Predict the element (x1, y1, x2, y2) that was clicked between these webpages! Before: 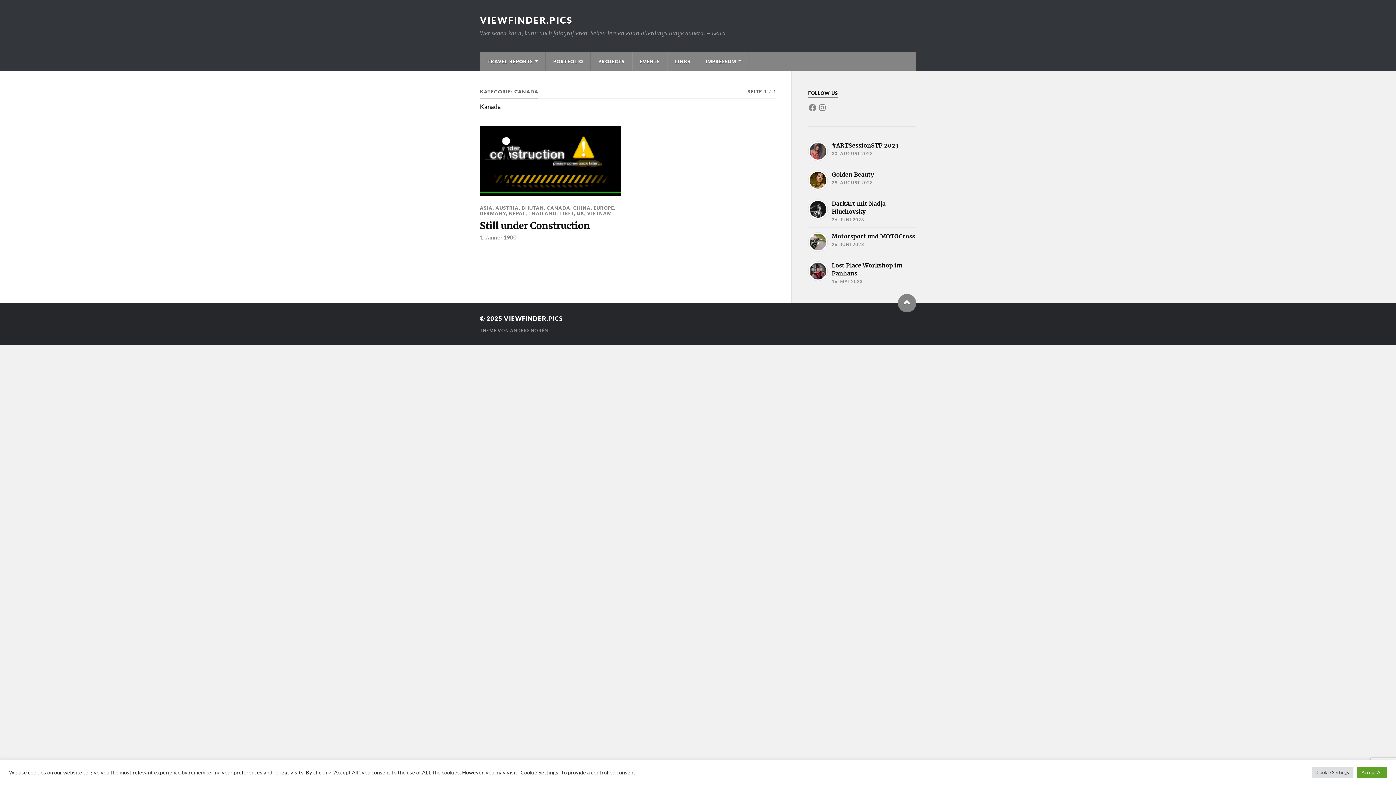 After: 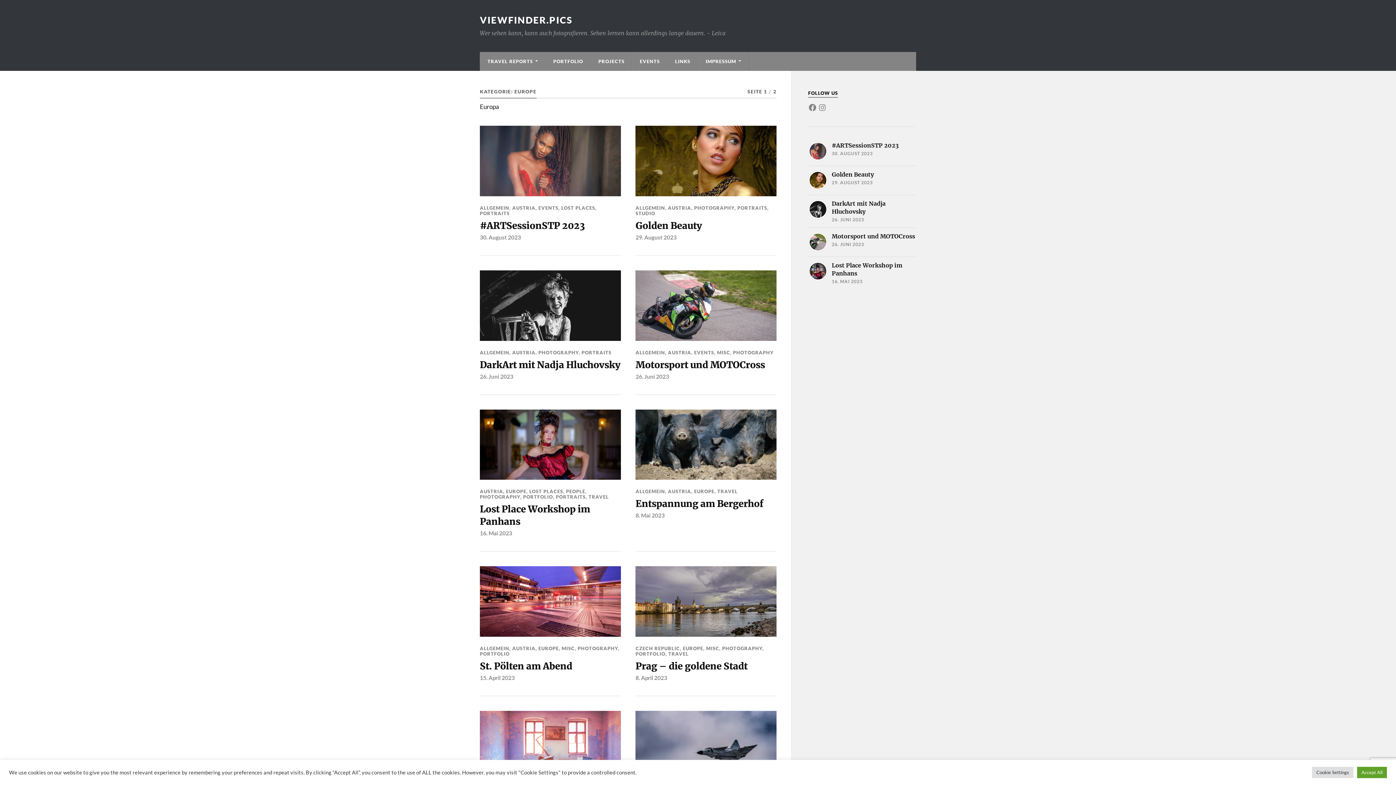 Action: label: EUROPE bbox: (593, 205, 614, 210)